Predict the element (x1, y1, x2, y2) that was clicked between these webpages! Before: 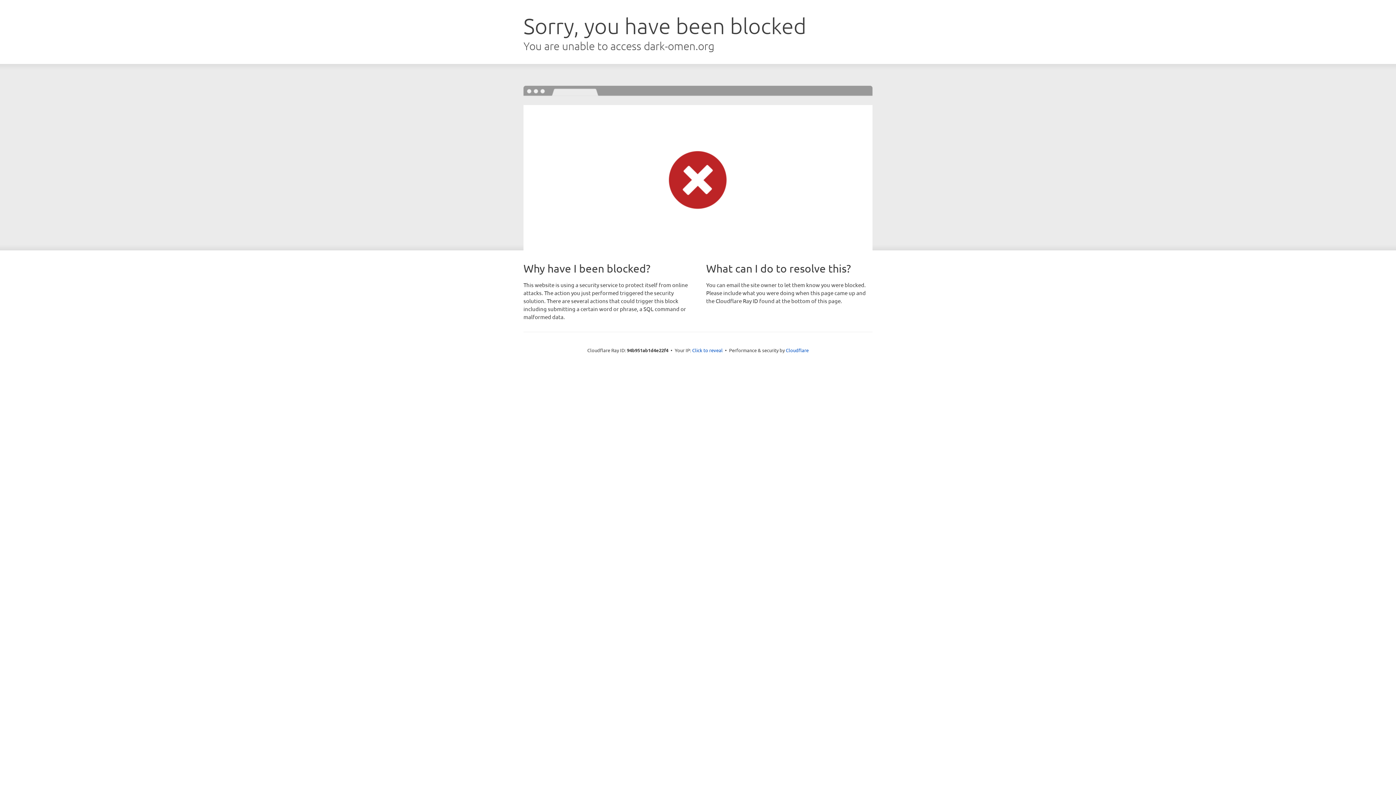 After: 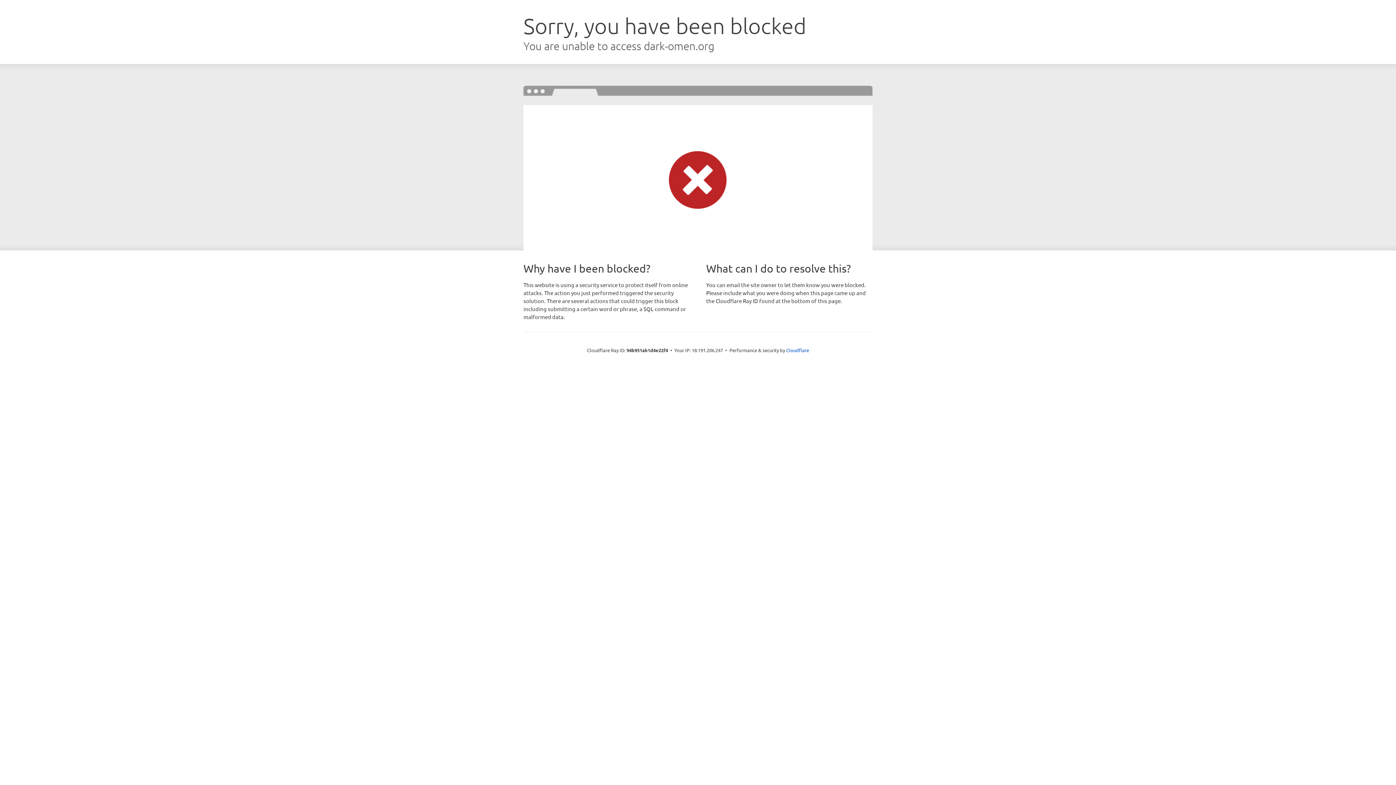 Action: bbox: (692, 346, 722, 353) label: Click to reveal